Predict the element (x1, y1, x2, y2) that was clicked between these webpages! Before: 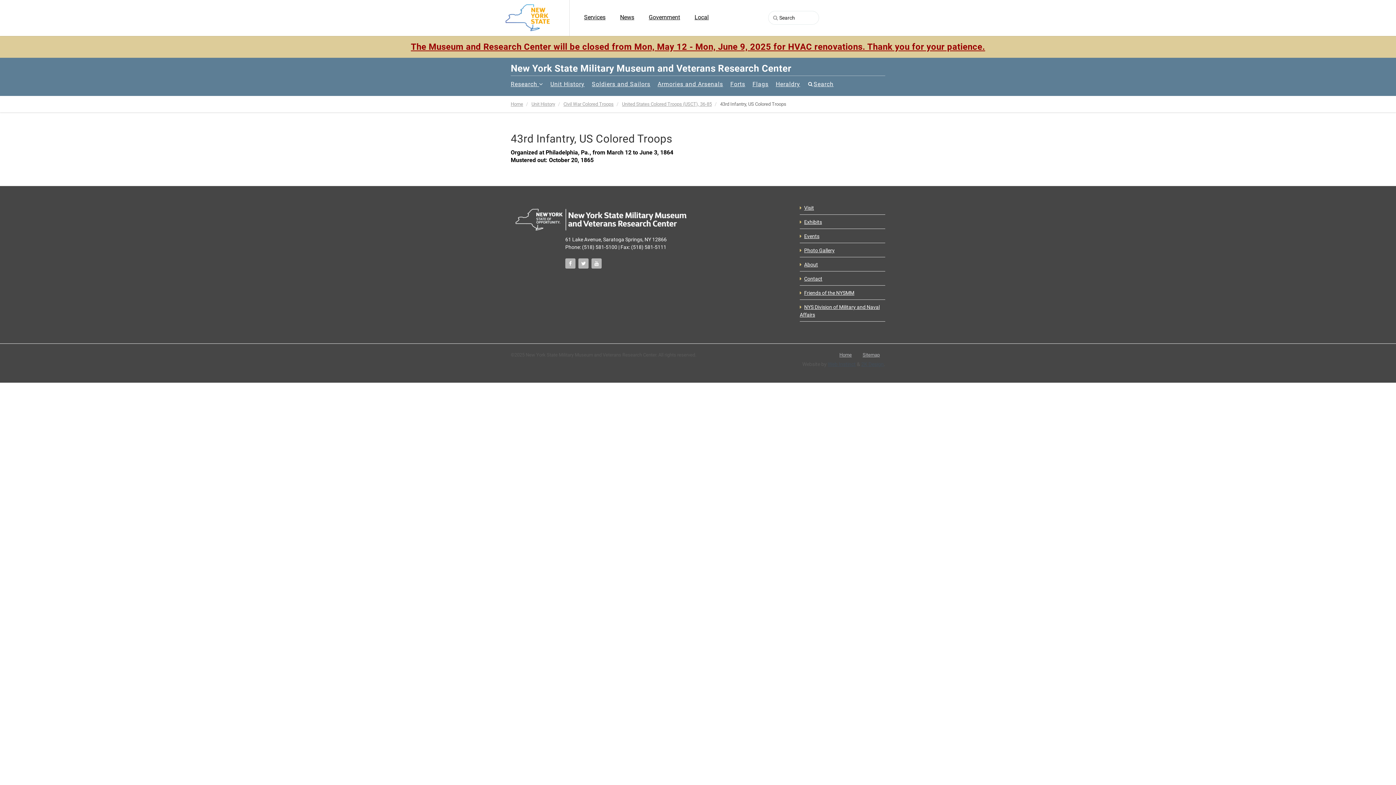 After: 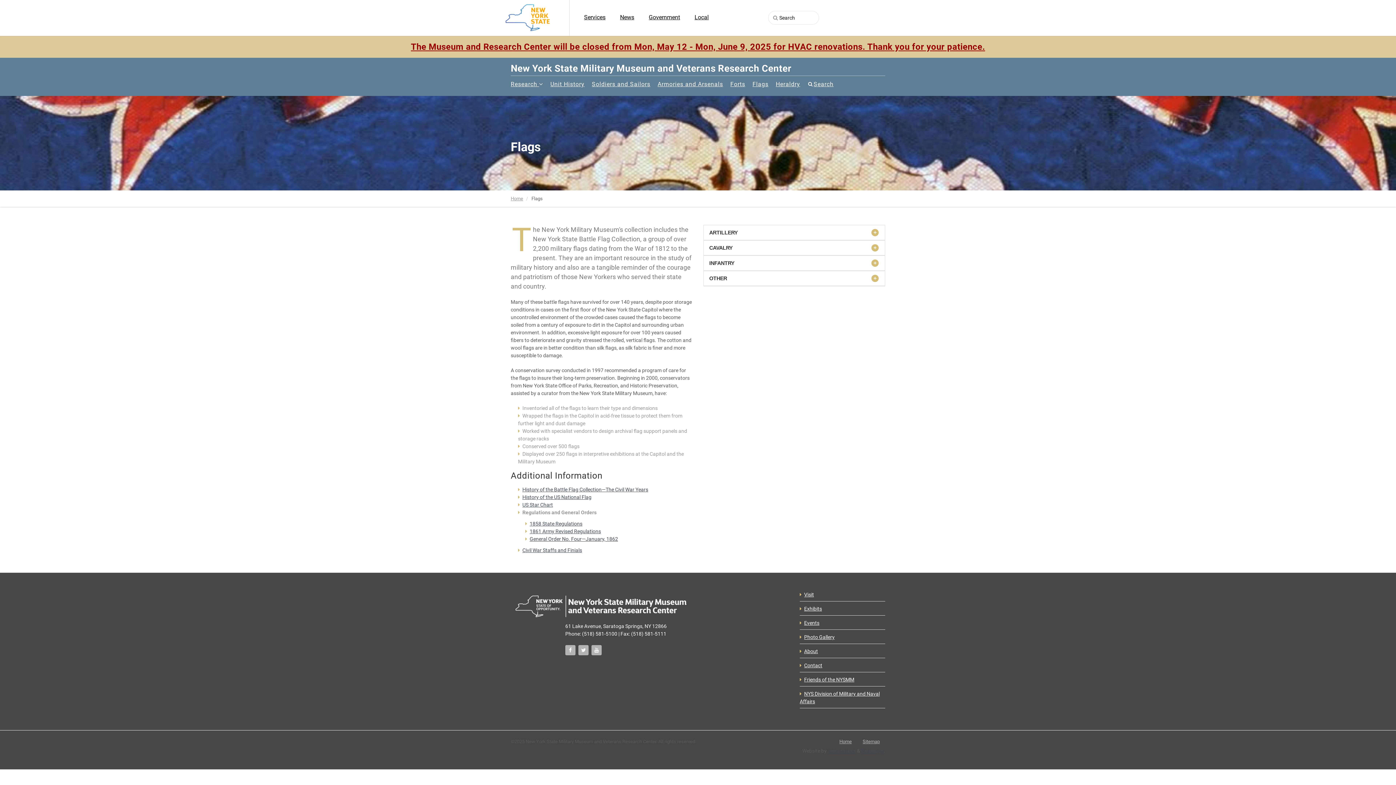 Action: label: Flags bbox: (752, 76, 768, 92)